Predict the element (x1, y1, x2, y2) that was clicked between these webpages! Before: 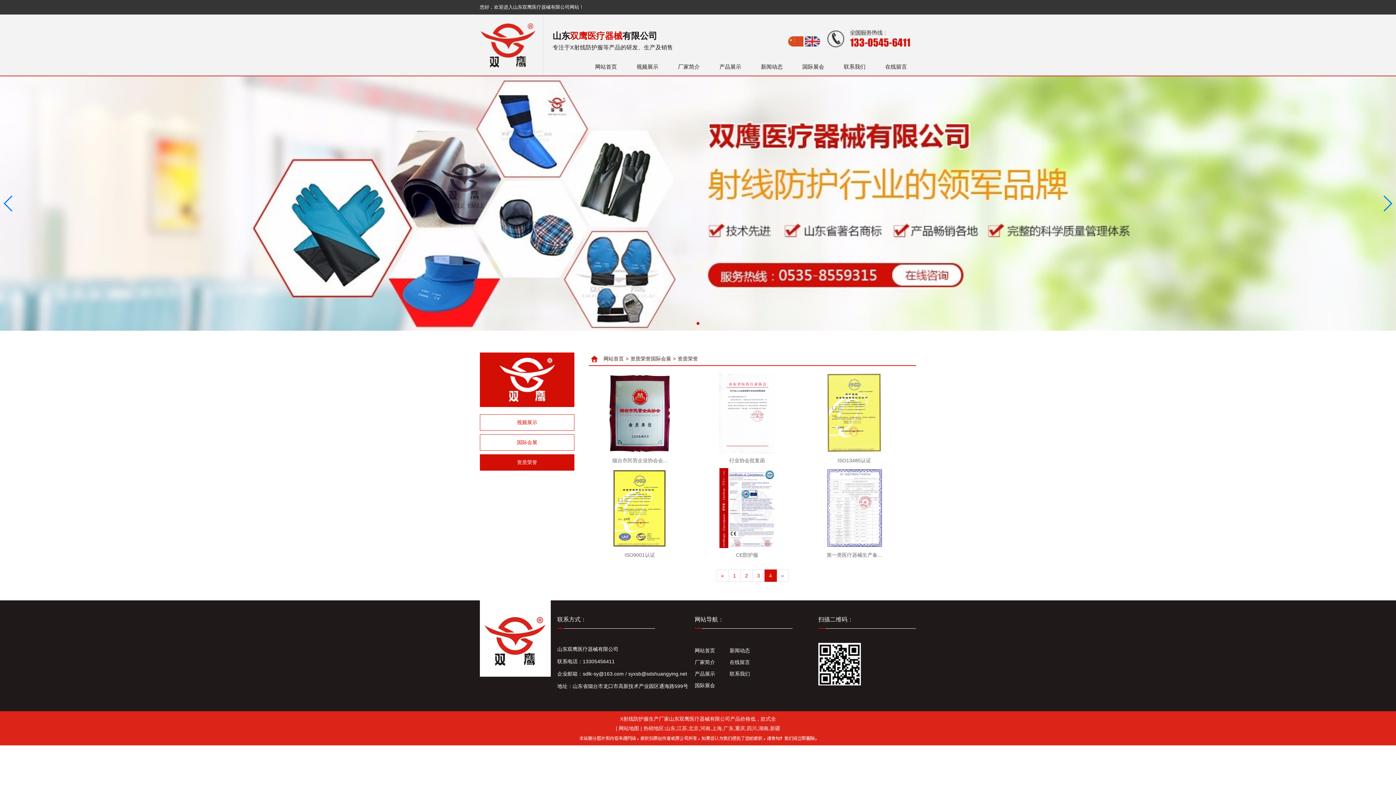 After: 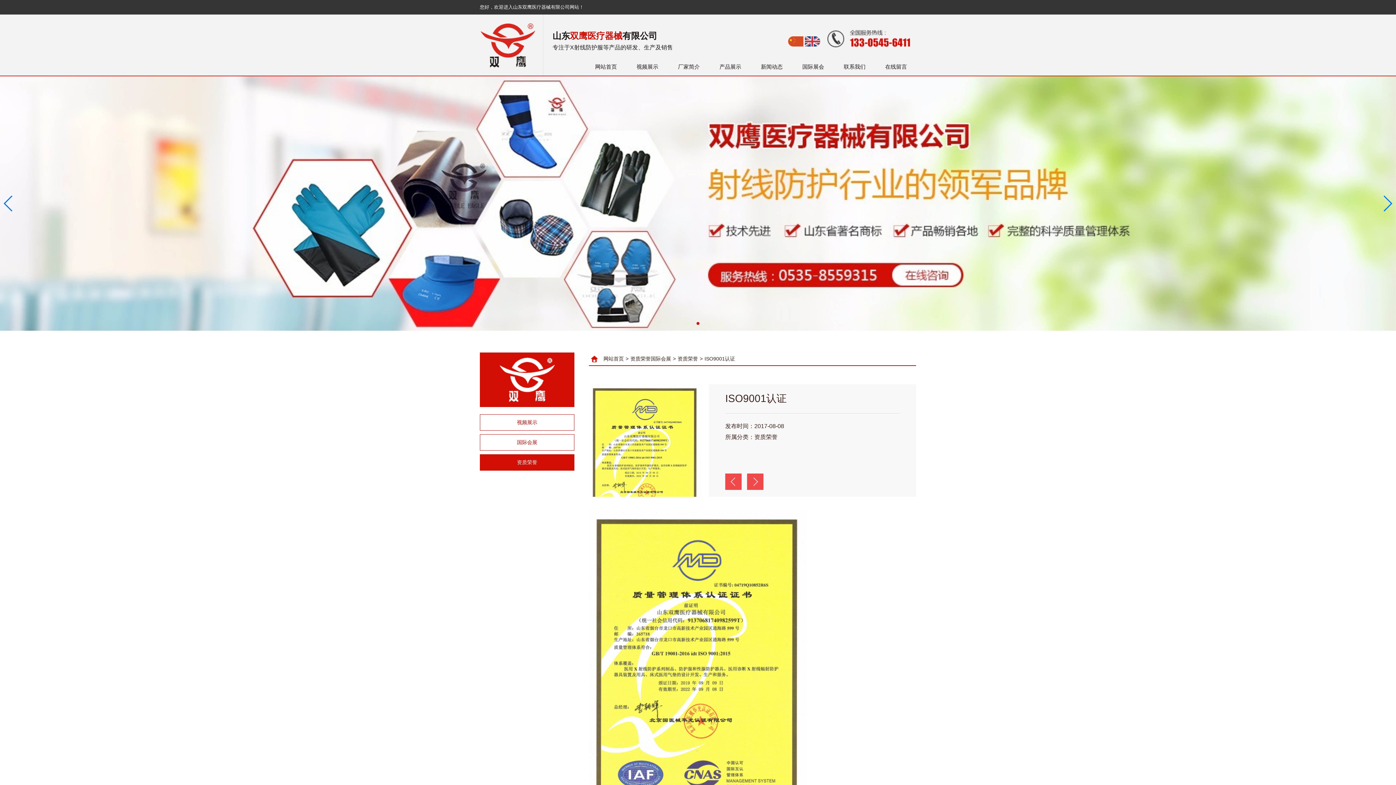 Action: bbox: (624, 552, 655, 558) label: ISO9001认证